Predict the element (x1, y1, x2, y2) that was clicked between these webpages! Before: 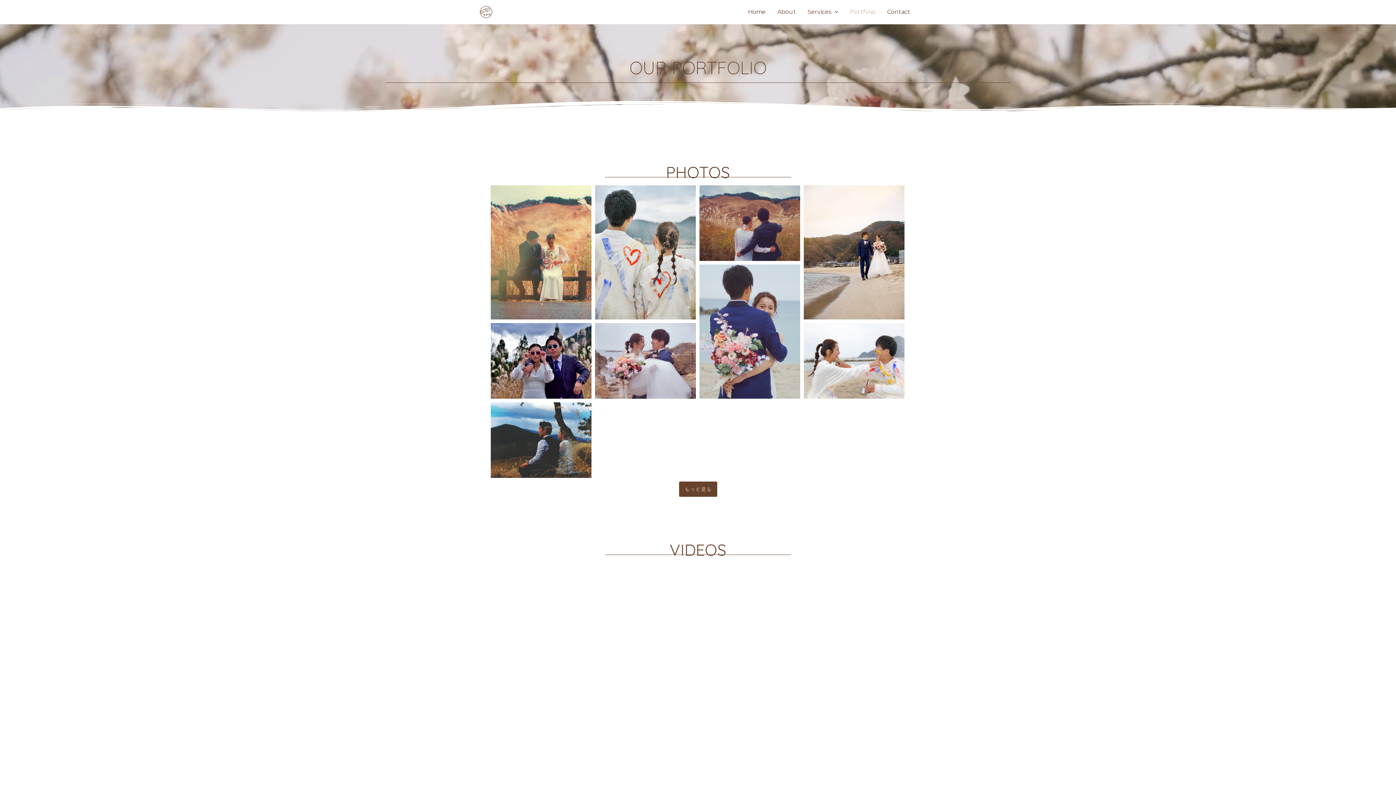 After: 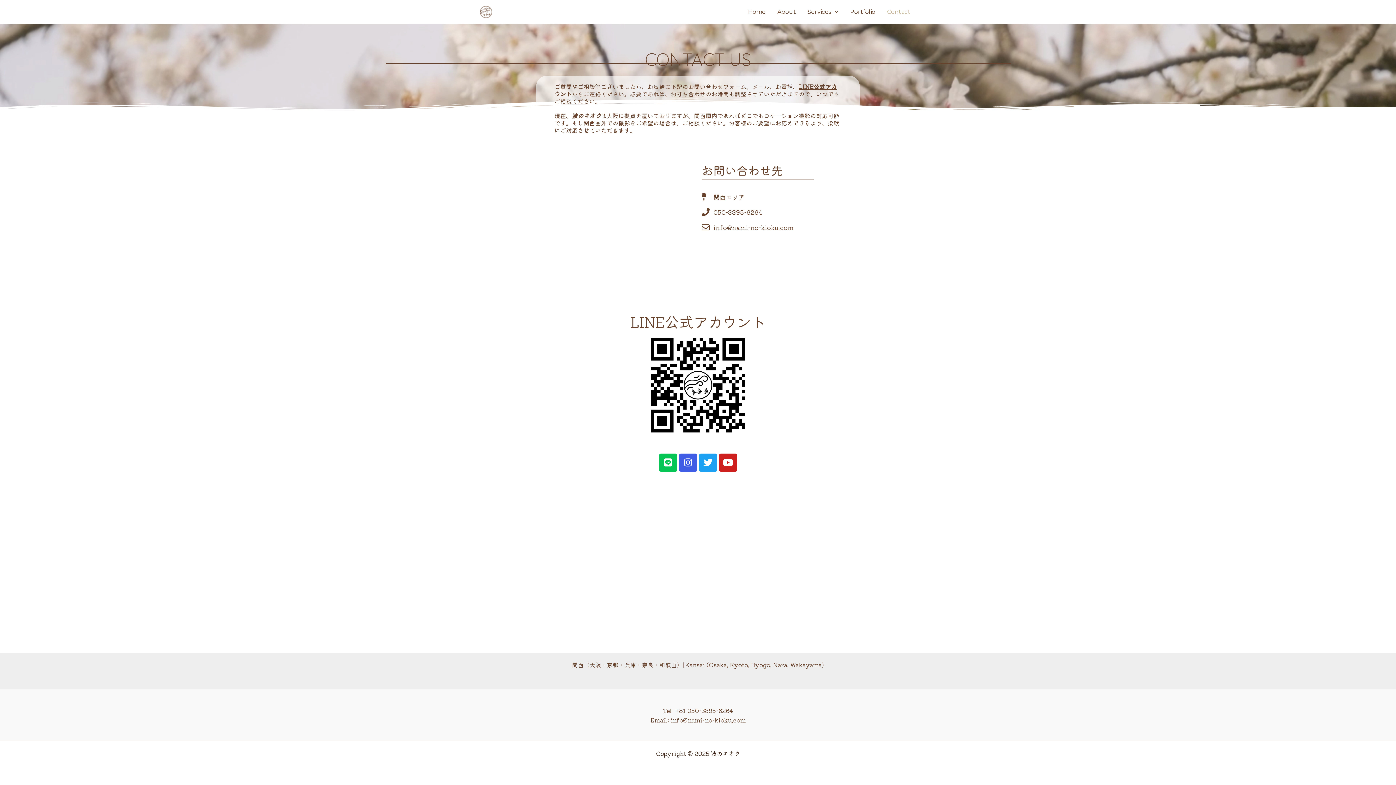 Action: label: Contact bbox: (881, 2, 916, 21)